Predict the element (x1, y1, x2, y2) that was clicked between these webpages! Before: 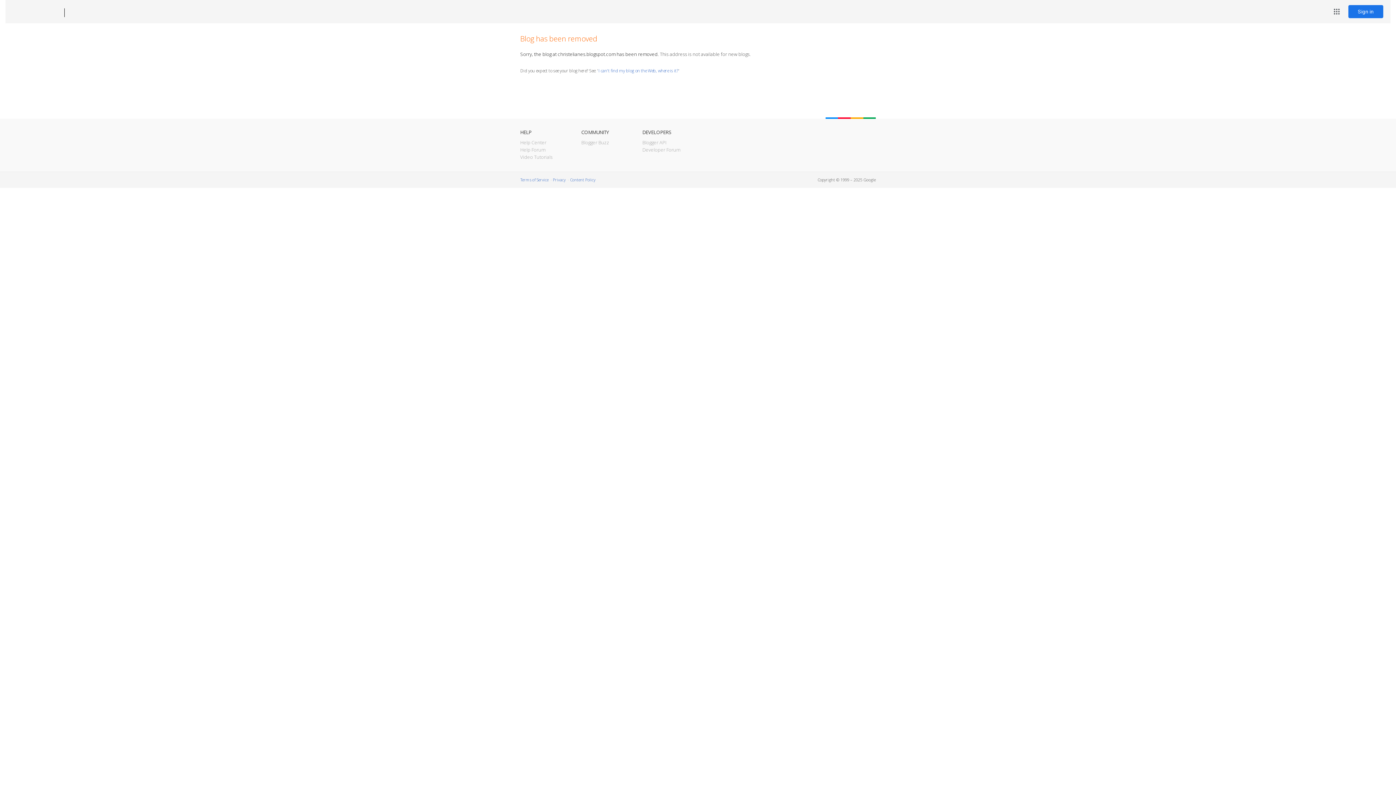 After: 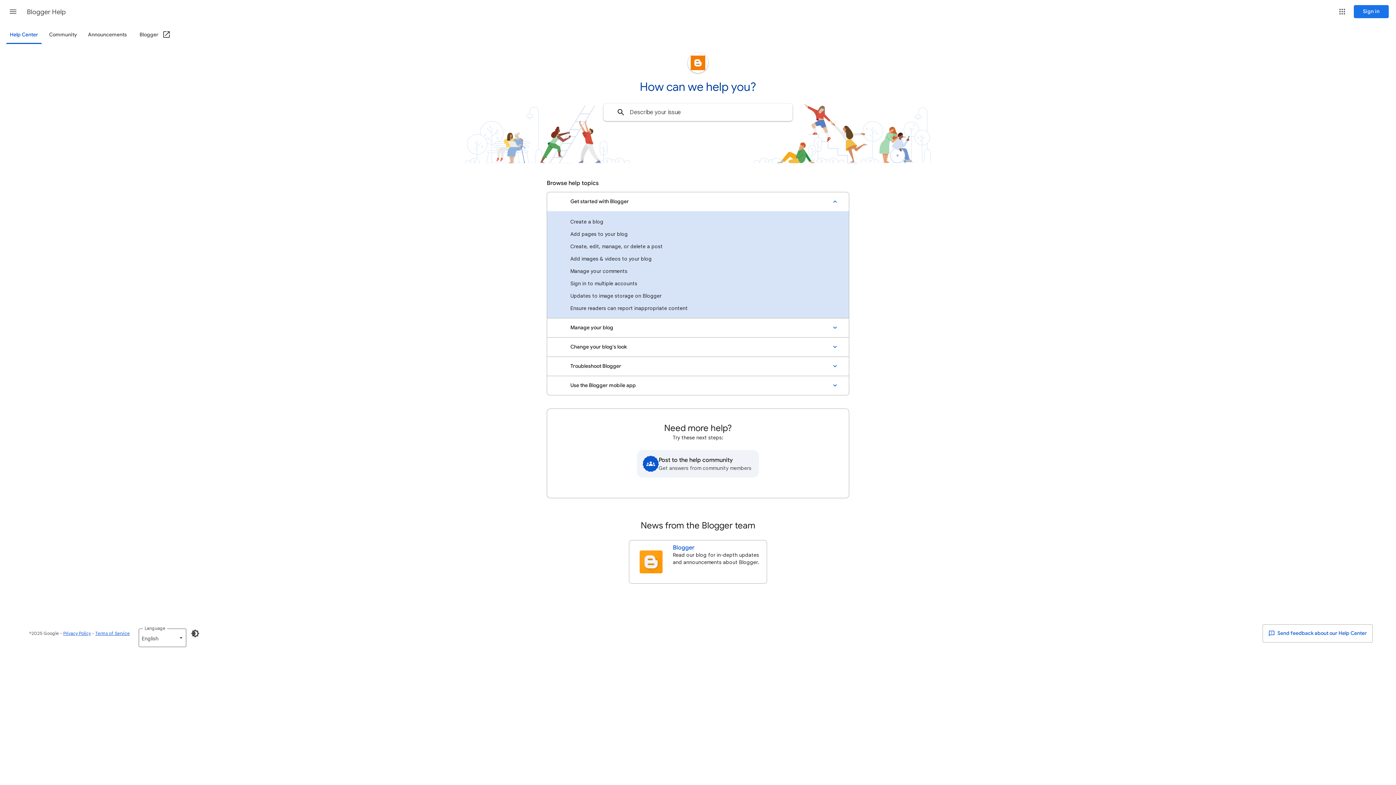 Action: bbox: (520, 139, 546, 145) label: Help Center